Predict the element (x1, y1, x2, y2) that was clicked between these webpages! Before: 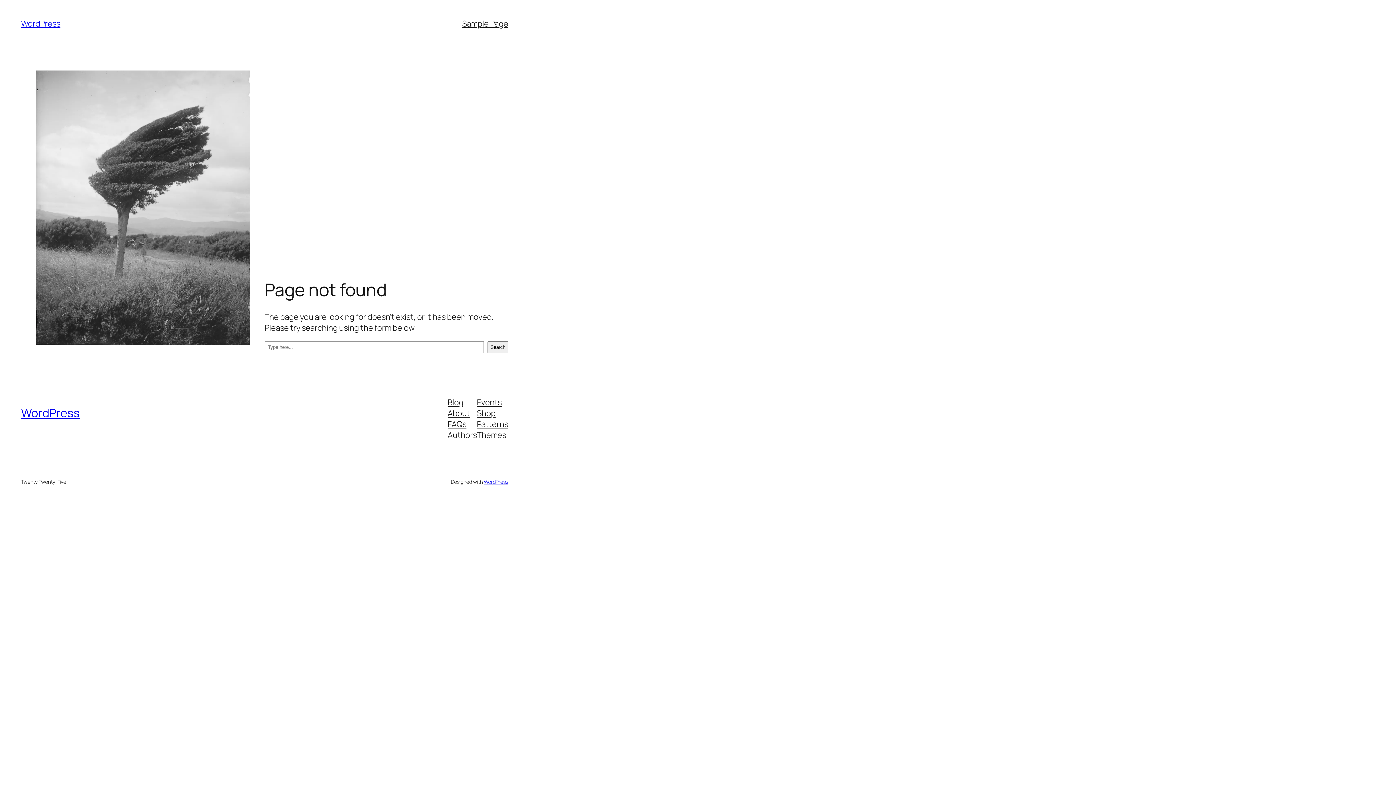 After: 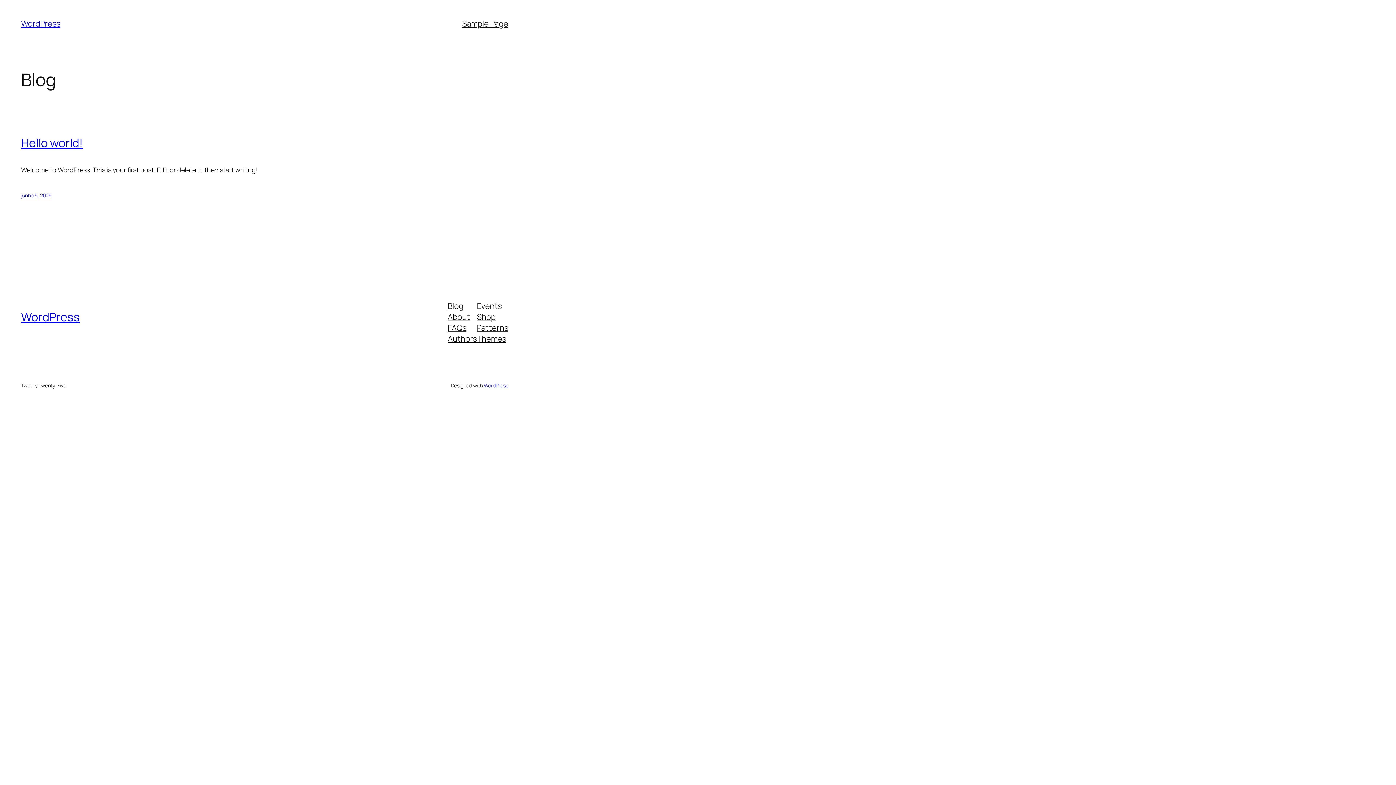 Action: label: WordPress bbox: (21, 405, 79, 421)